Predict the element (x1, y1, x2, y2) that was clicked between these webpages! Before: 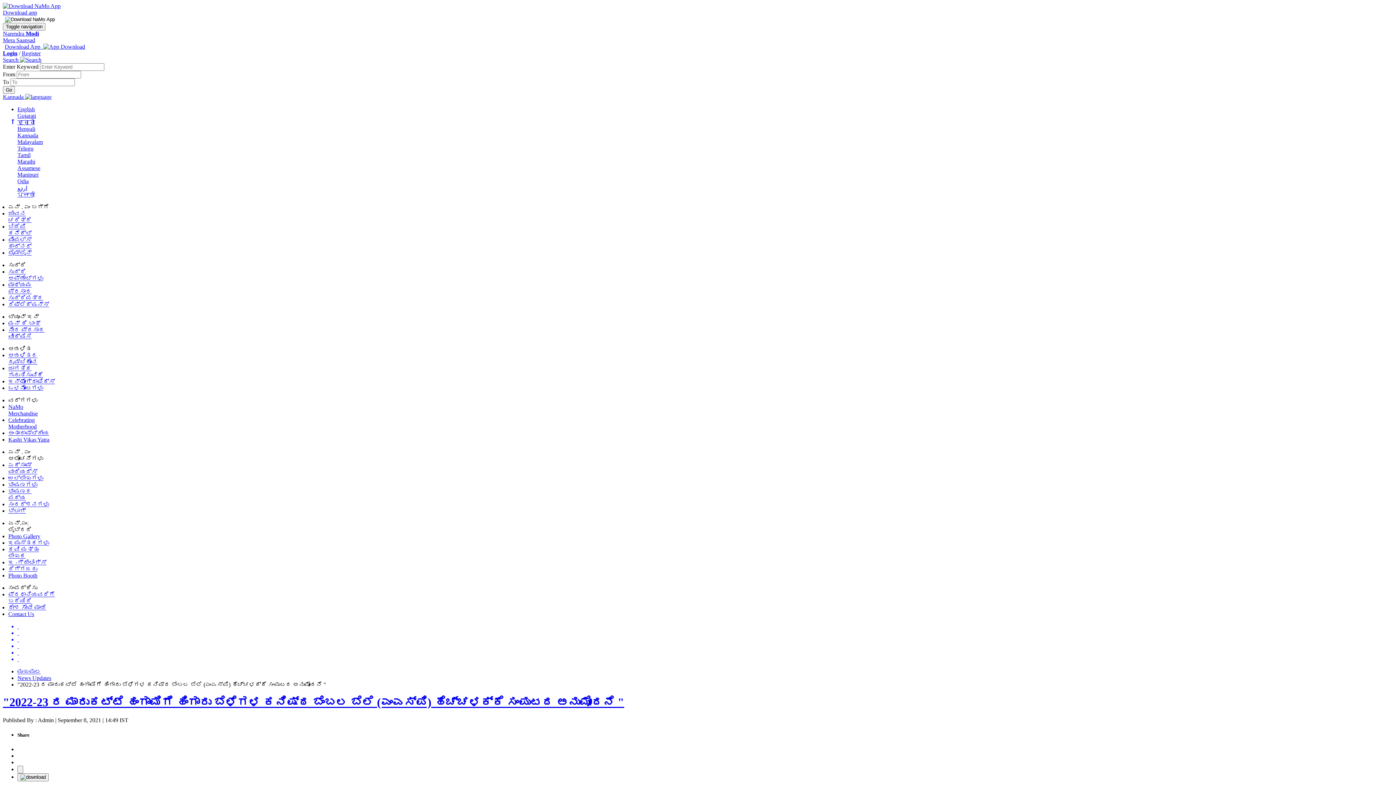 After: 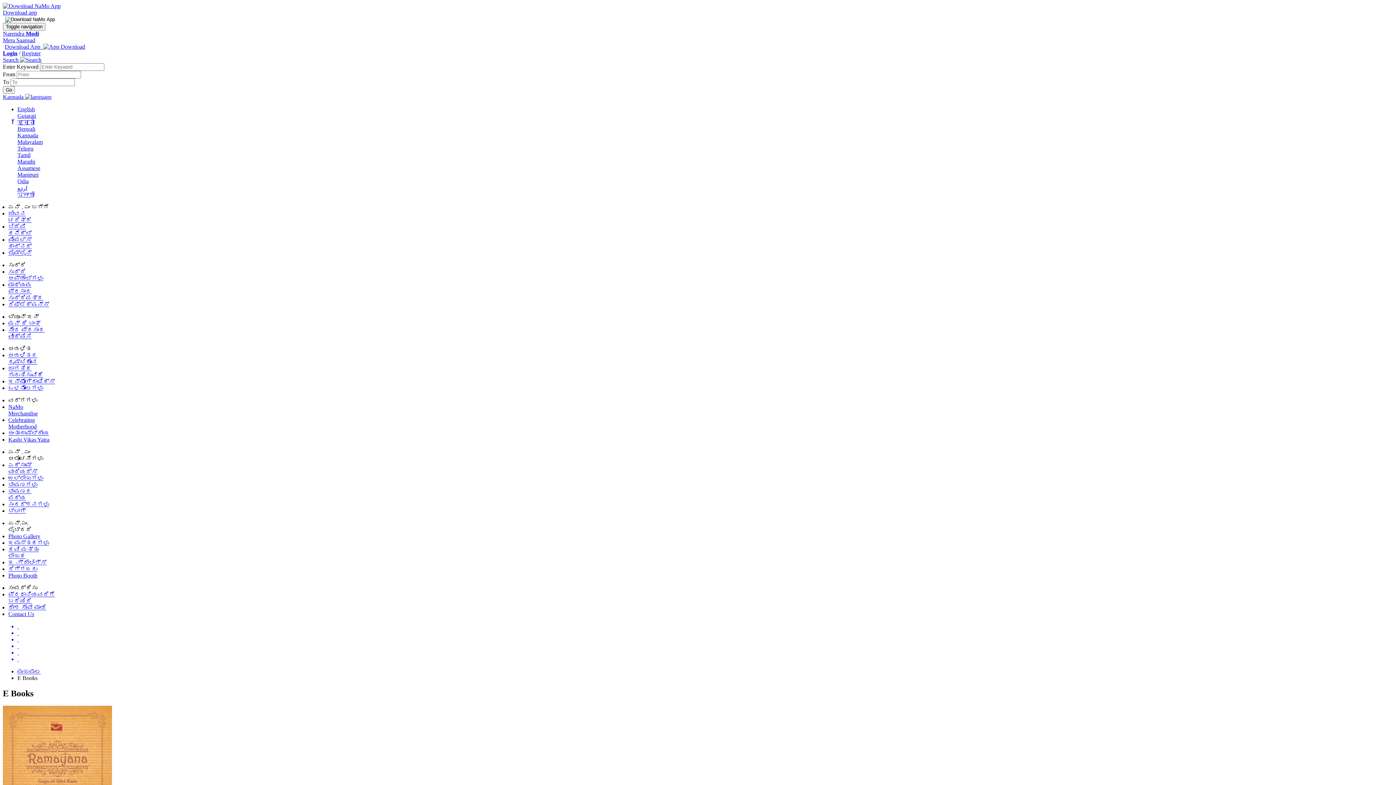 Action: bbox: (8, 540, 49, 546) label: ಇಪುಸ್ತಕಗಳು